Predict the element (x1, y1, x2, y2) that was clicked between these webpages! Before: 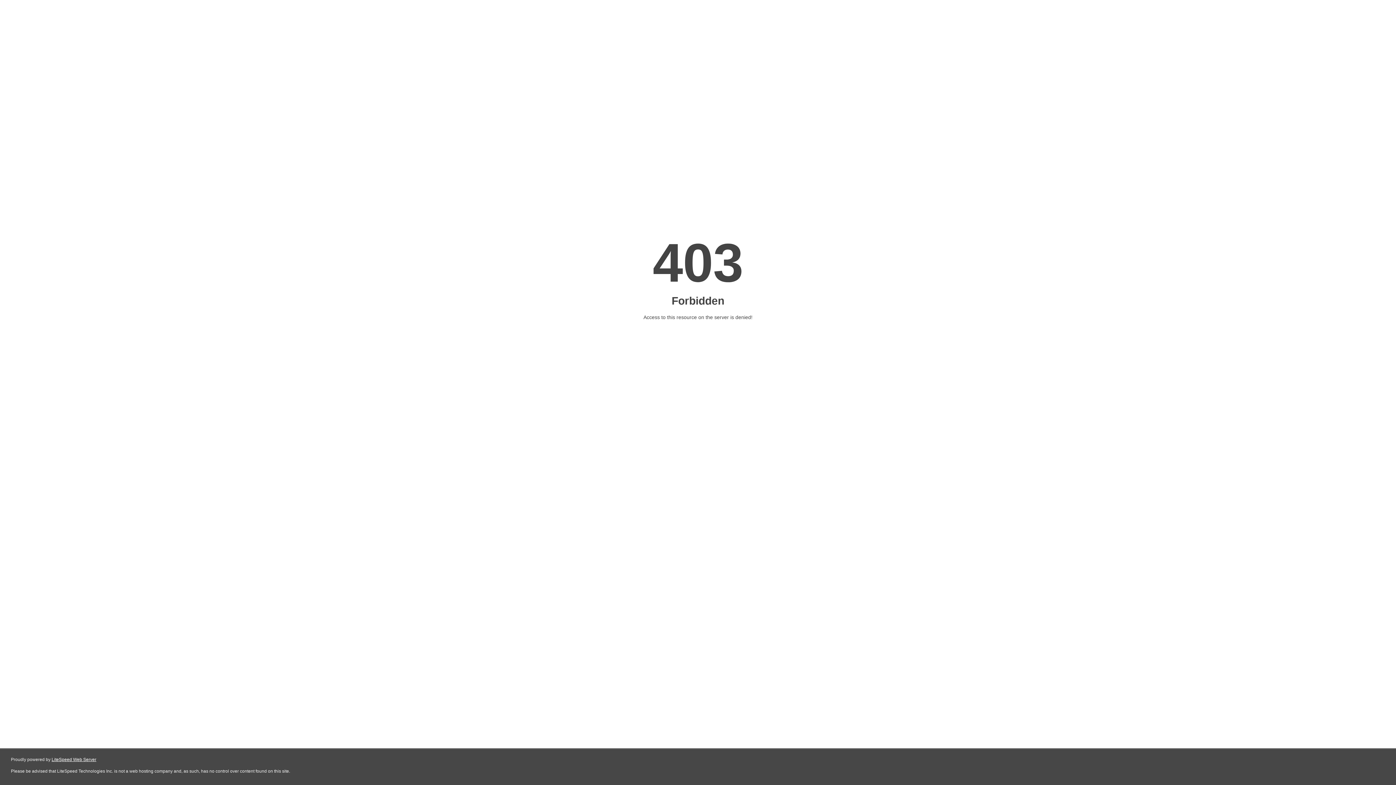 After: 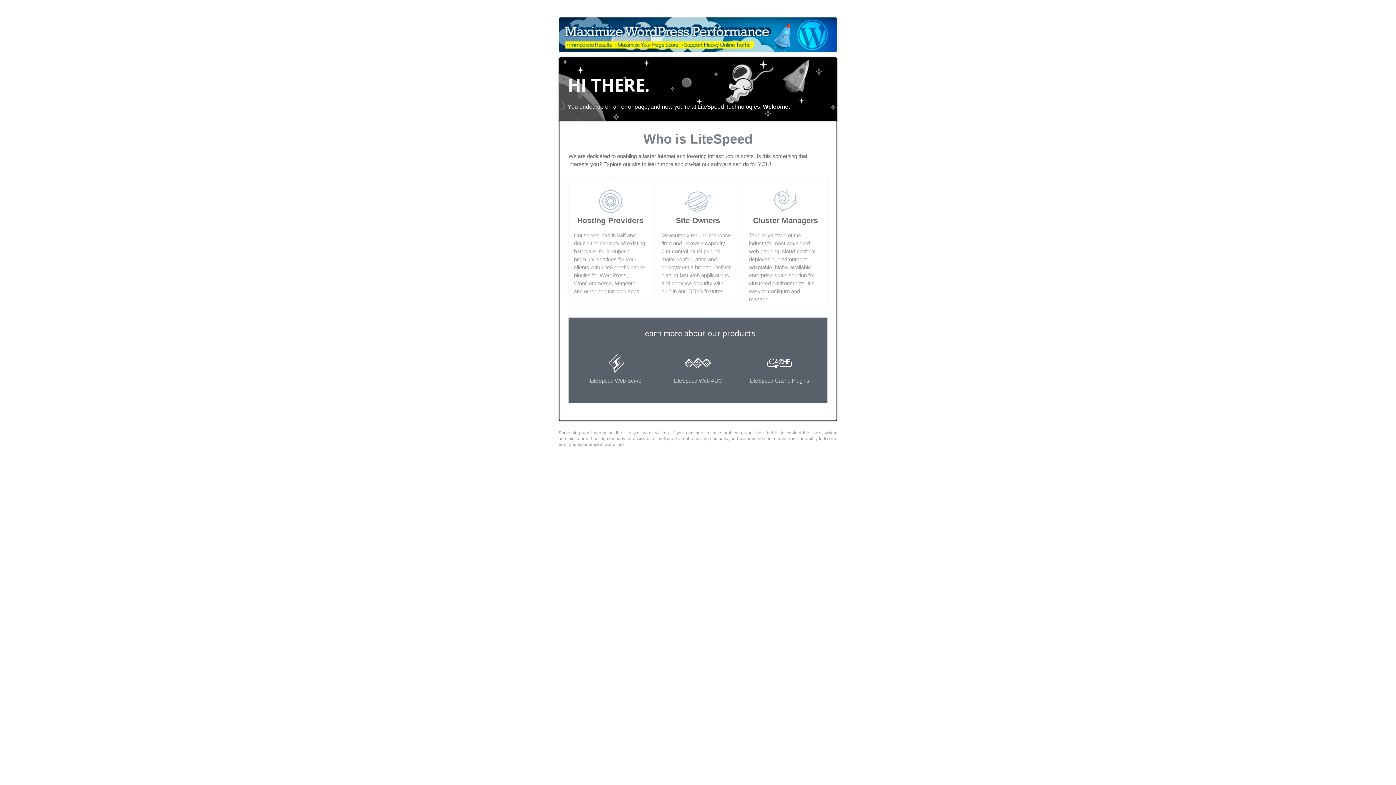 Action: label: LiteSpeed Web Server bbox: (51, 757, 96, 762)